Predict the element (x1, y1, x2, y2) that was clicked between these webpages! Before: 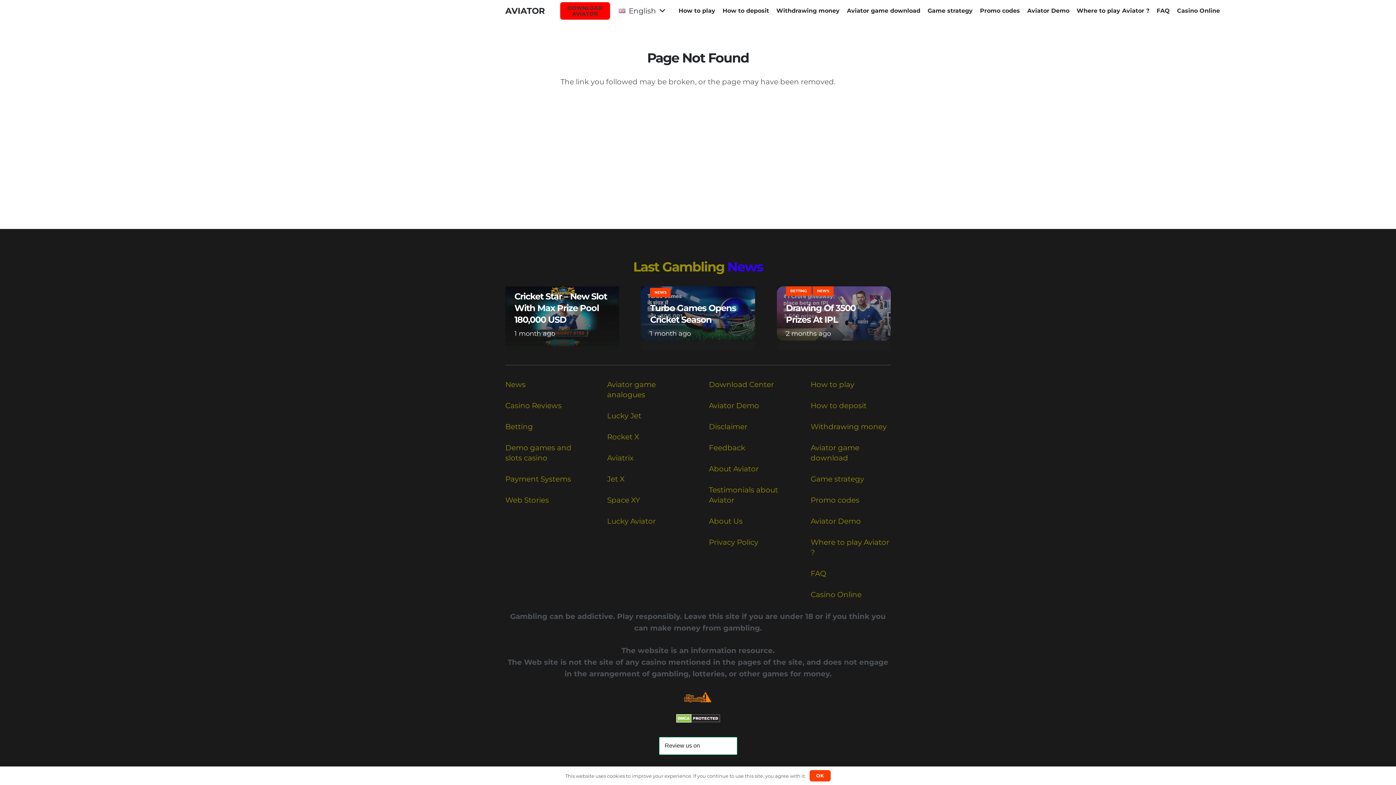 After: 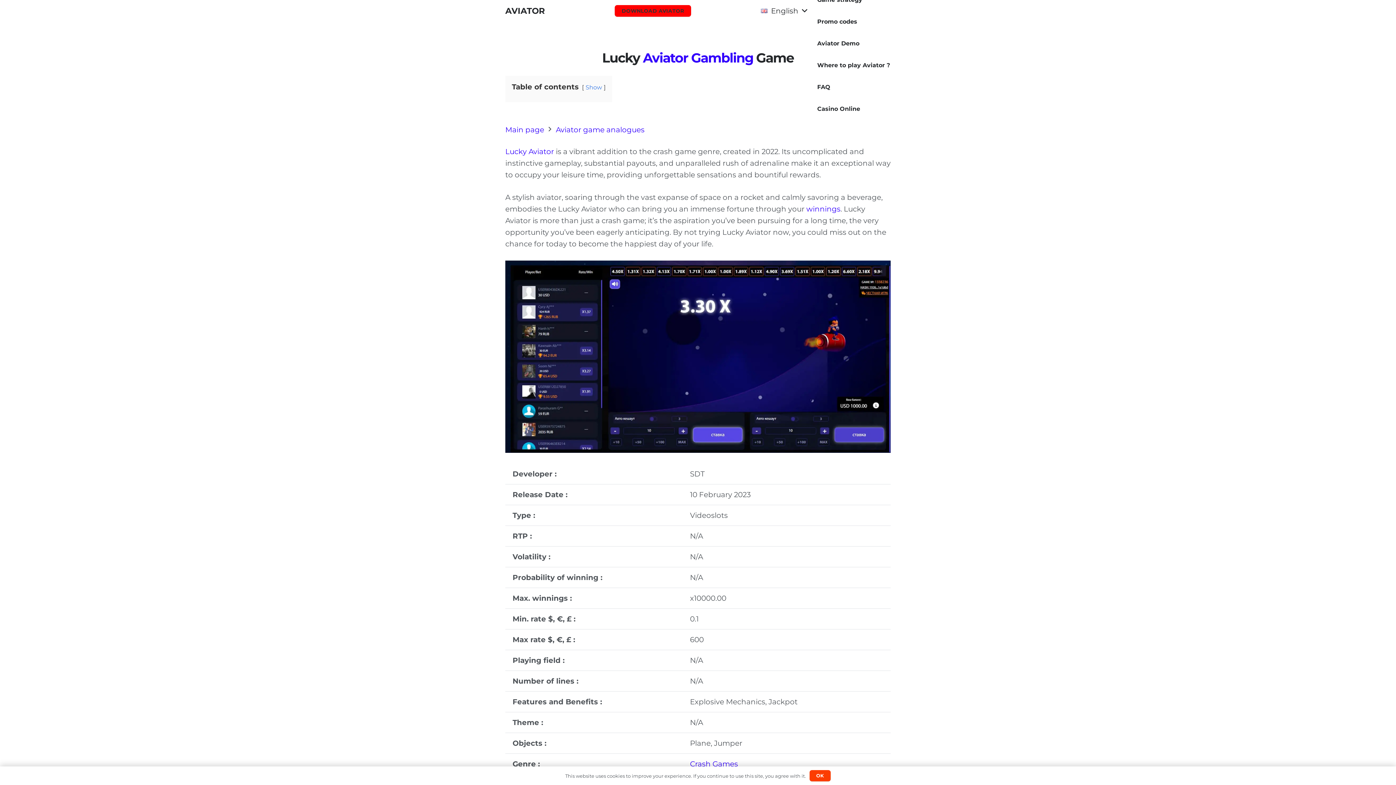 Action: bbox: (607, 517, 656, 525) label: Lucky Aviator